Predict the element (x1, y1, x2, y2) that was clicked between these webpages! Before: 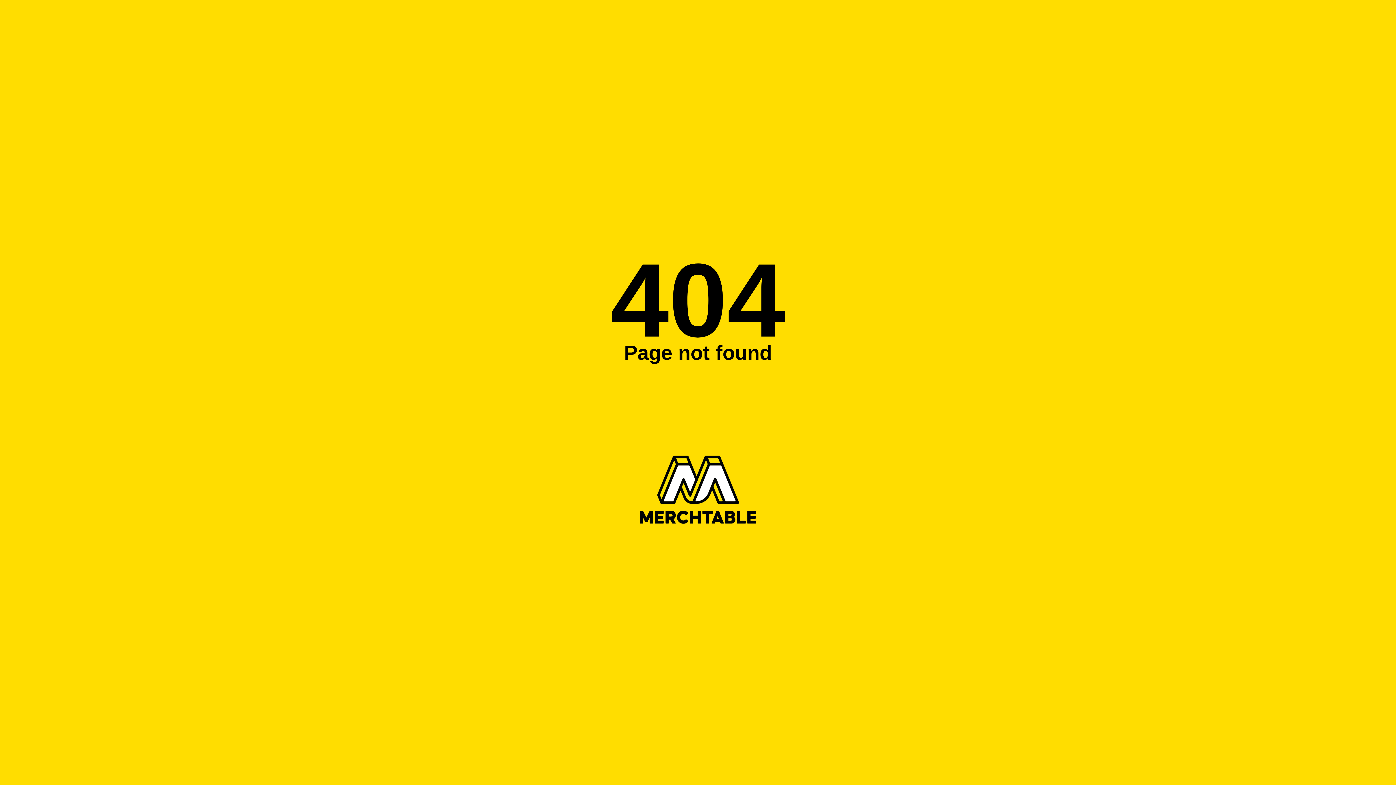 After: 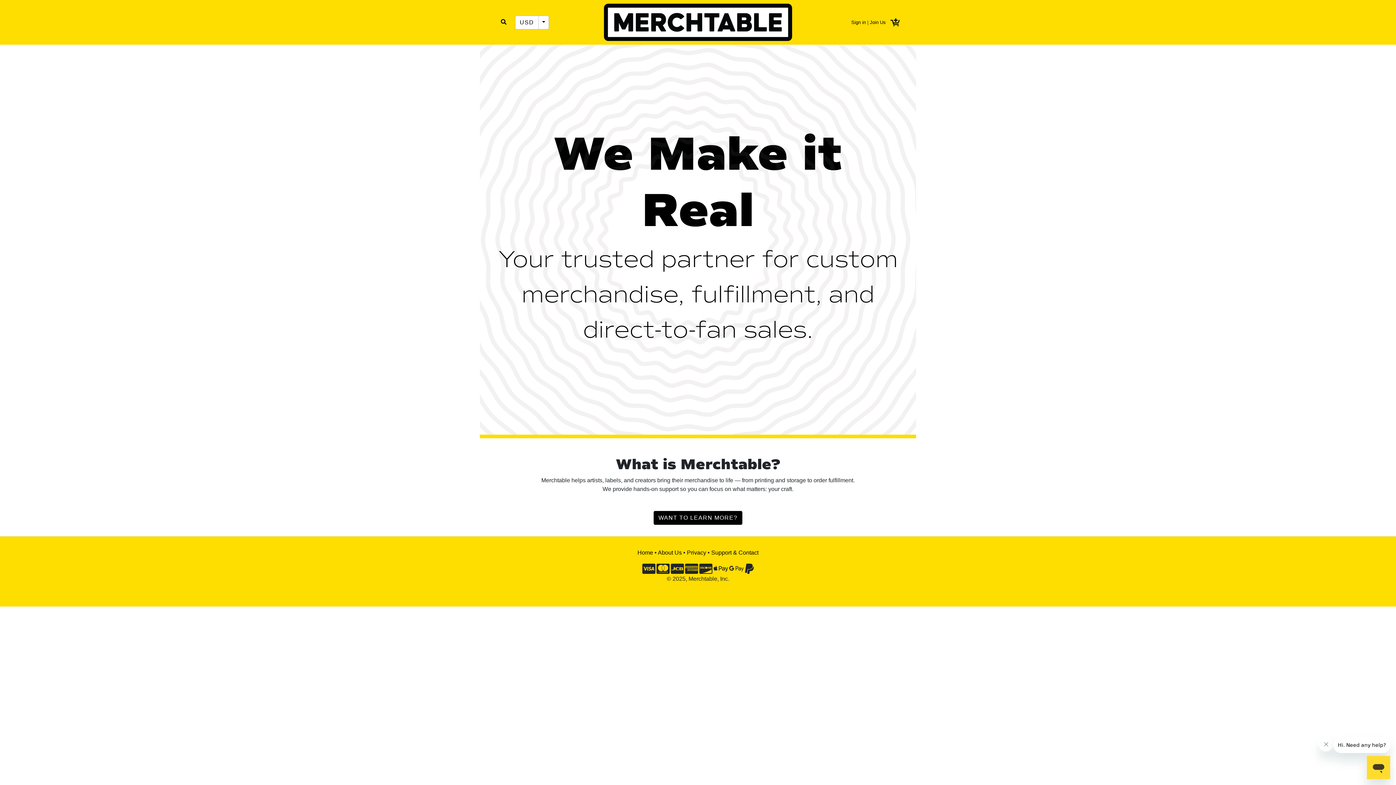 Action: bbox: (640, 519, 756, 525)